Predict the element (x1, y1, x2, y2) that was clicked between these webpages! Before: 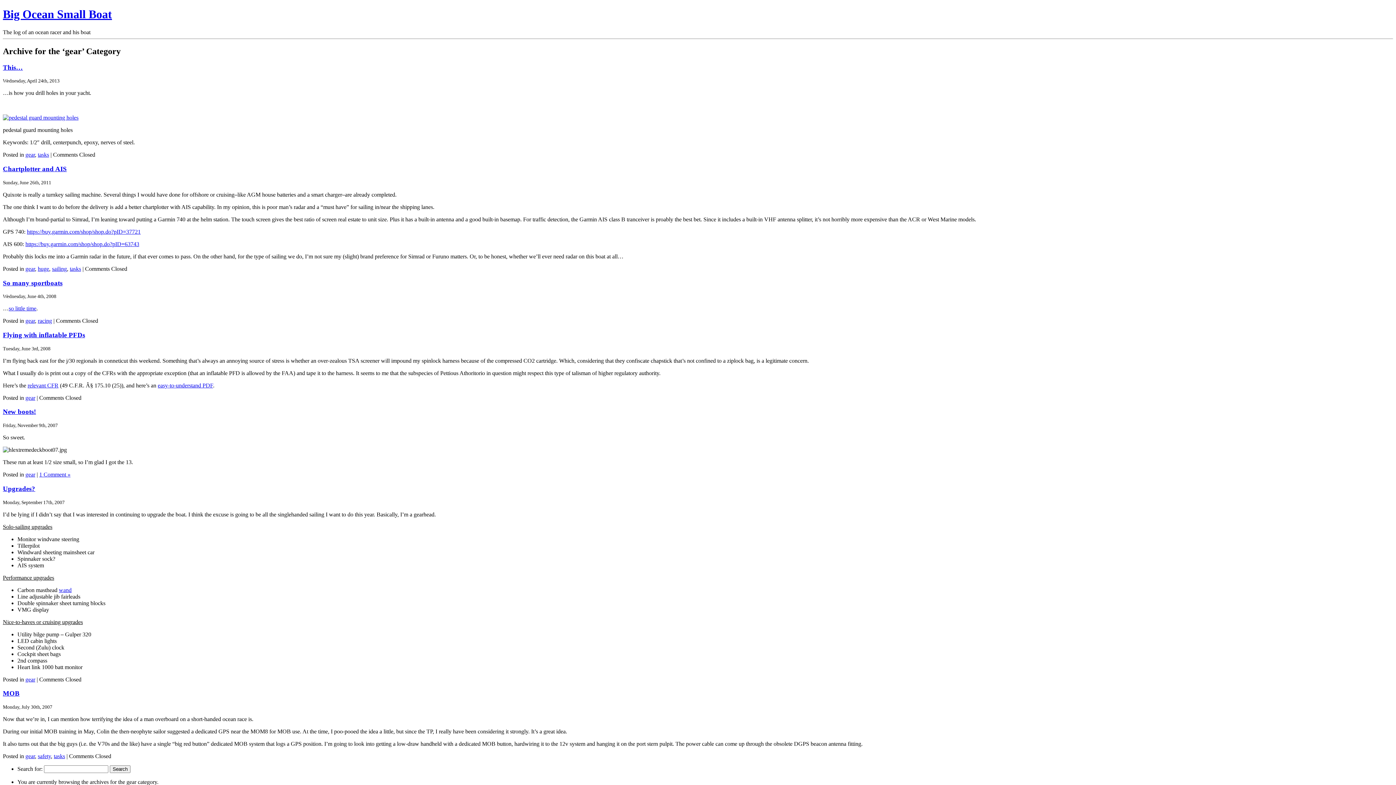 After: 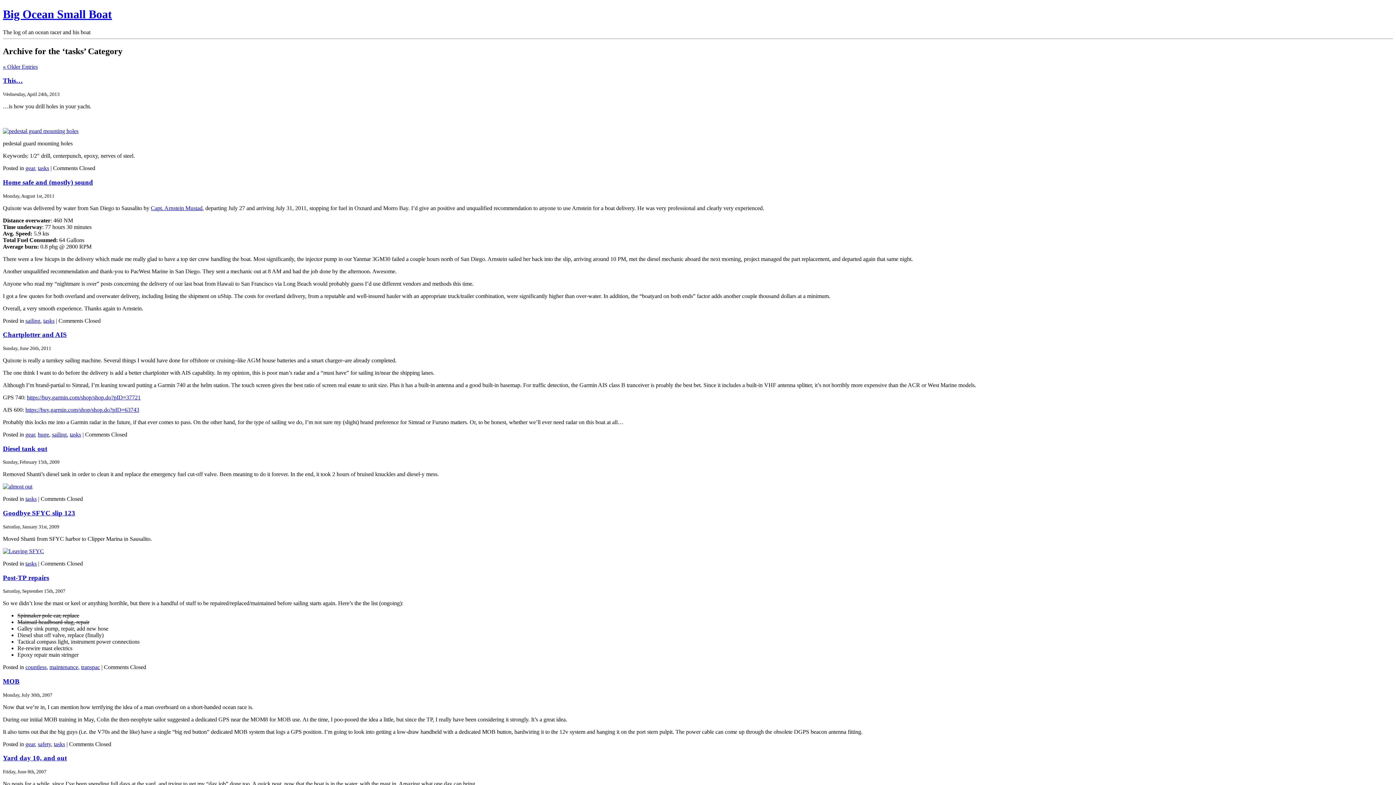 Action: label: tasks bbox: (53, 753, 65, 759)